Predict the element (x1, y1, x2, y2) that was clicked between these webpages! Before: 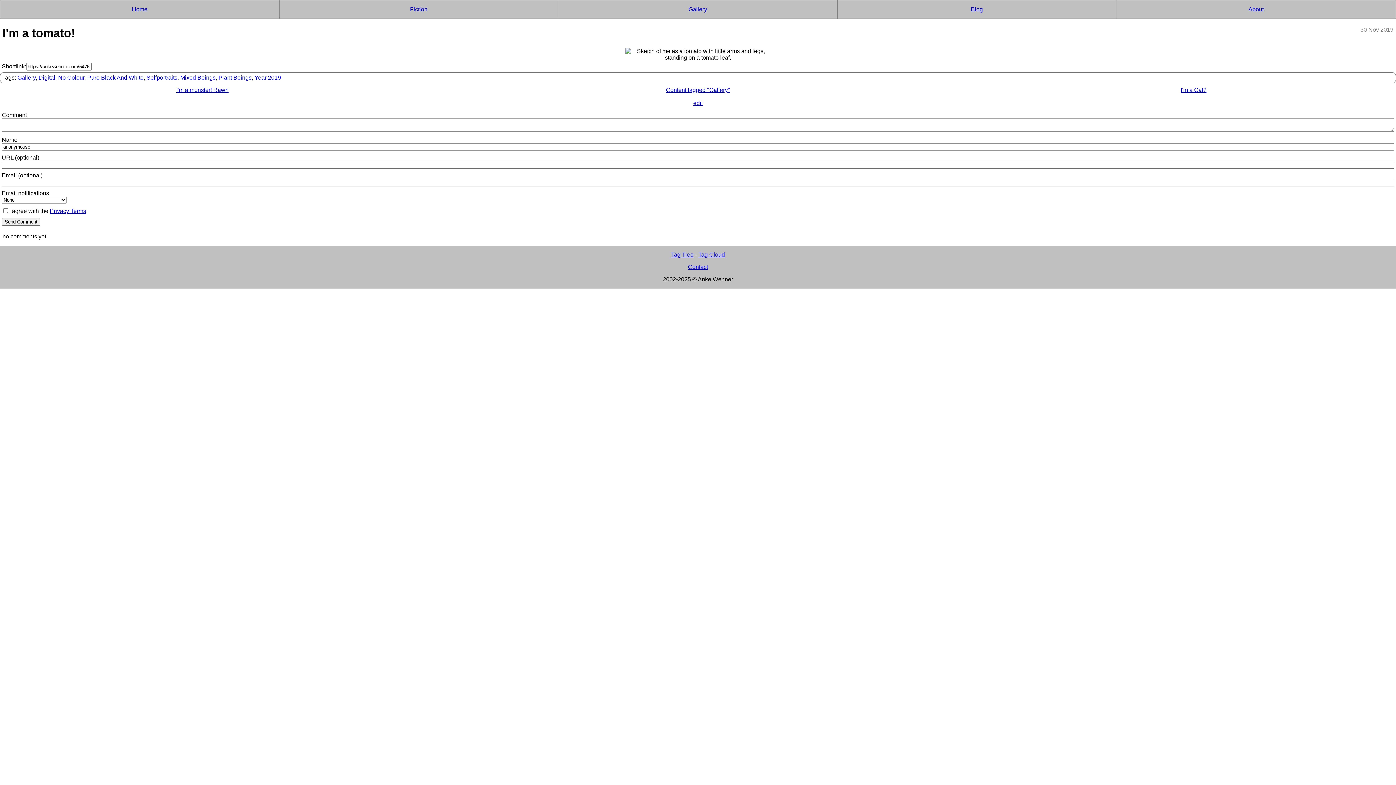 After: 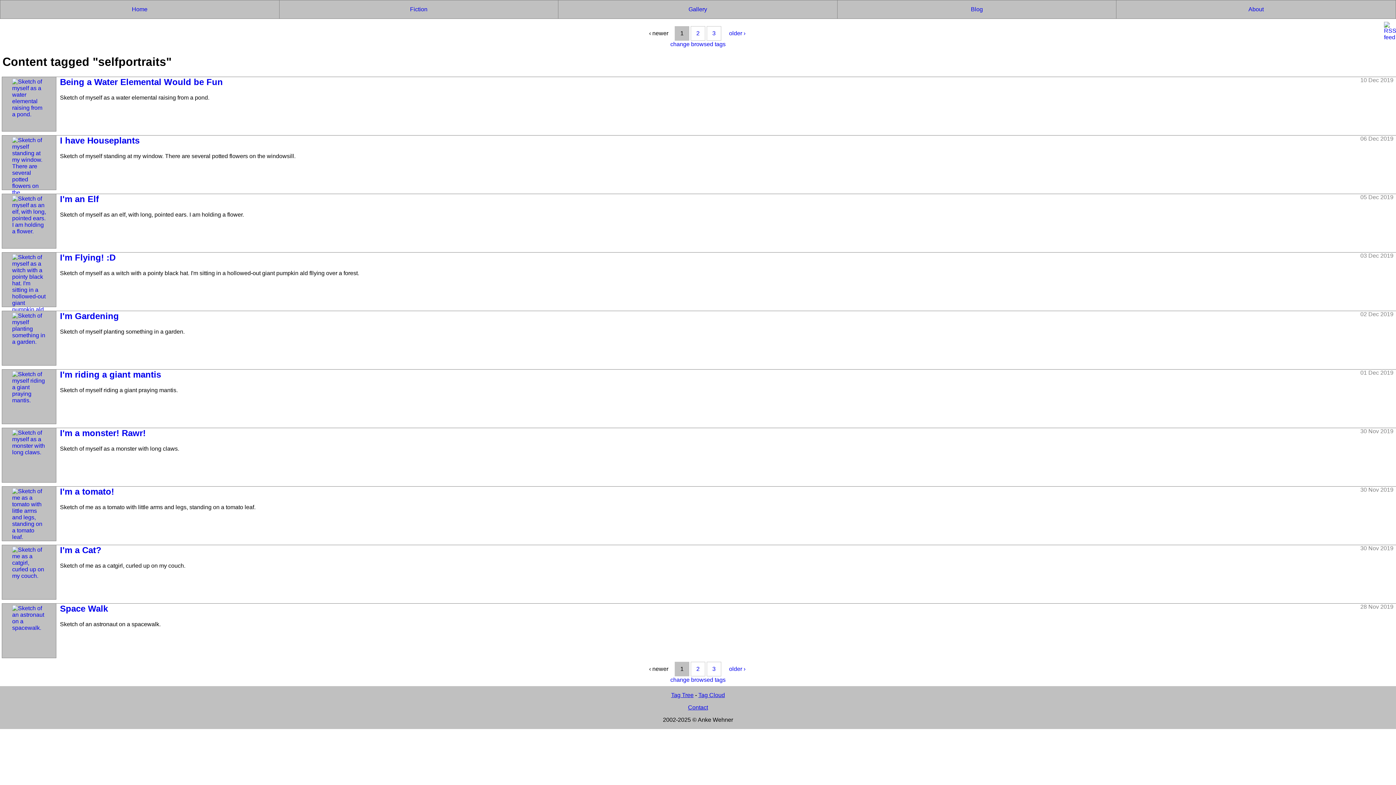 Action: label: Selfportraits bbox: (146, 74, 177, 80)